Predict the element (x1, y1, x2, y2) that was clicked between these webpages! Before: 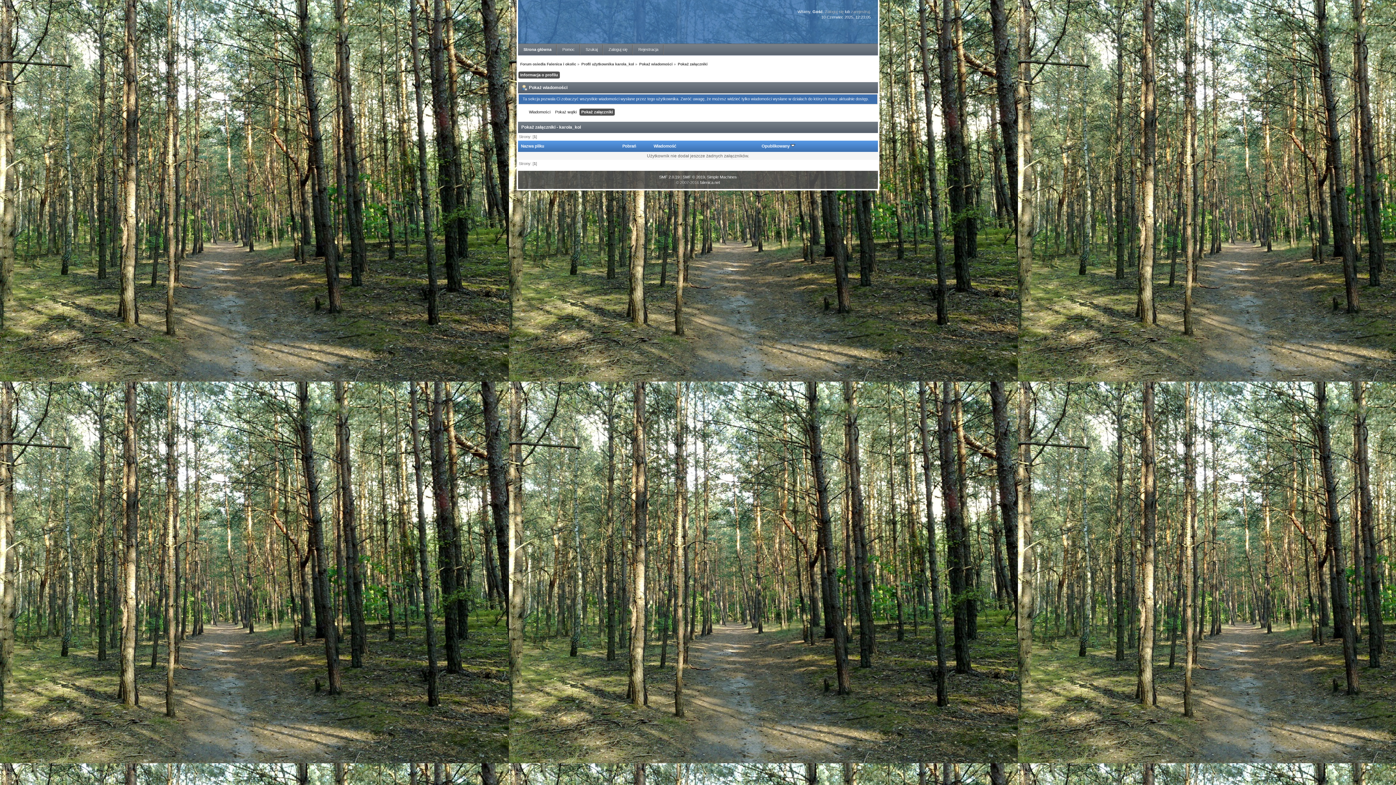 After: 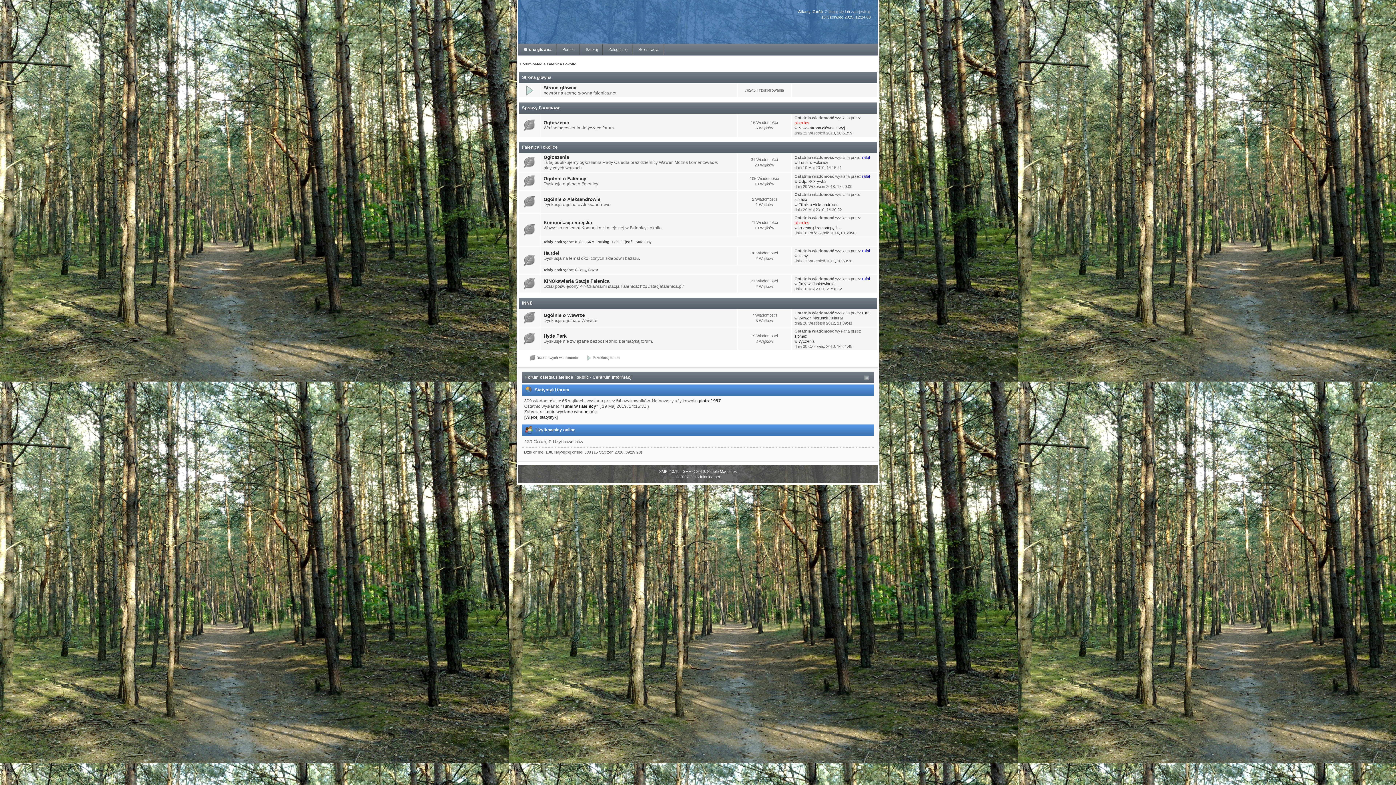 Action: bbox: (520, 62, 576, 66) label: Forum osiedla Falenica i okolic